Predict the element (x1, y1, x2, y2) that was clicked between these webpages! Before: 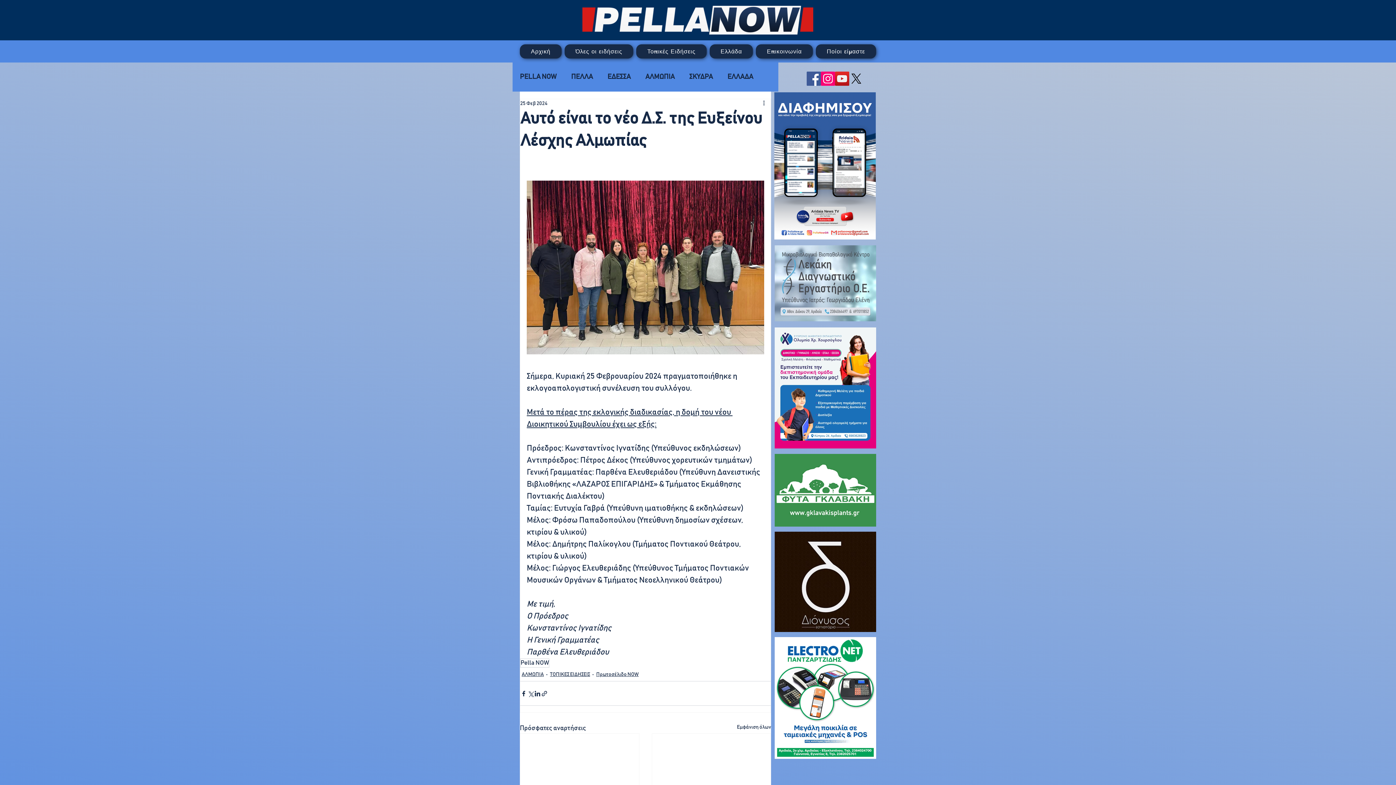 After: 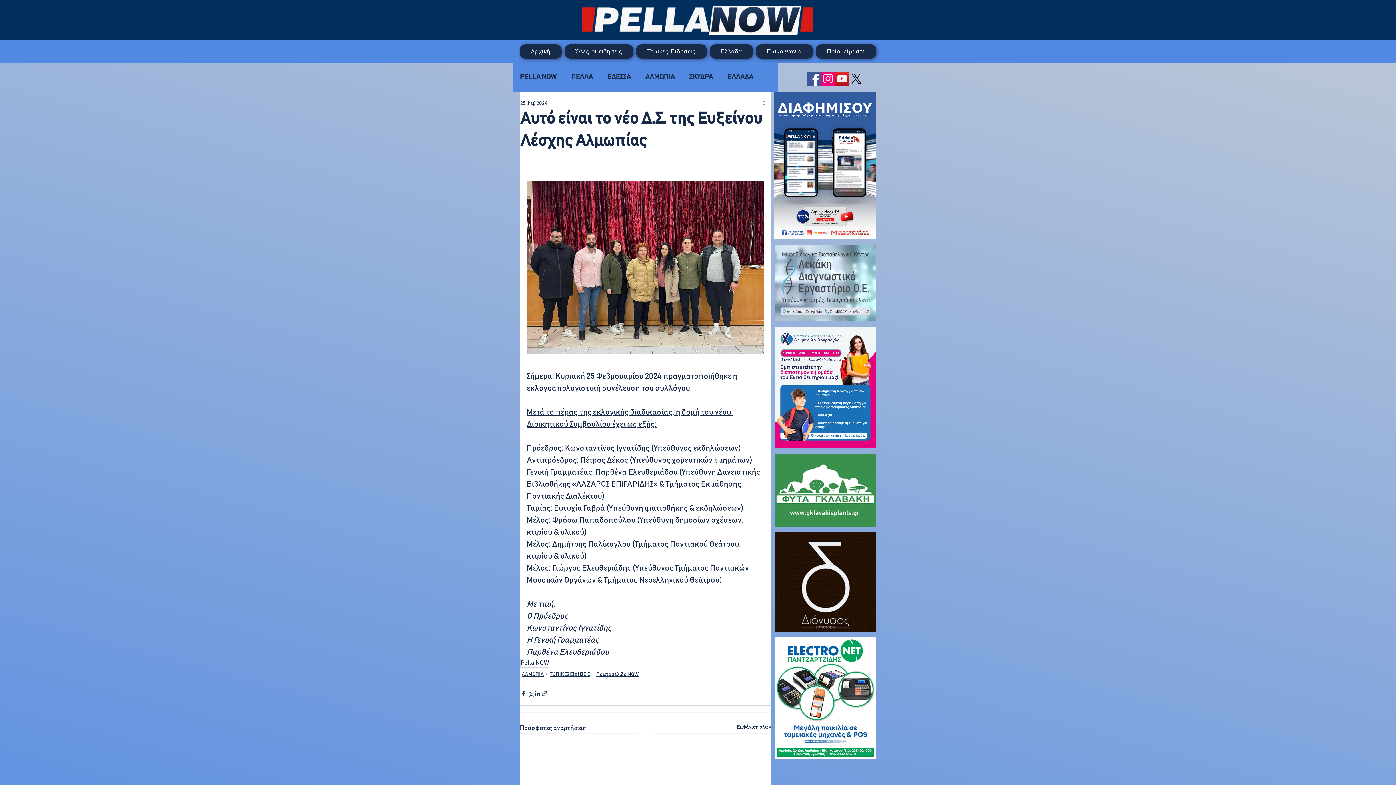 Action: bbox: (774, 327, 876, 448)